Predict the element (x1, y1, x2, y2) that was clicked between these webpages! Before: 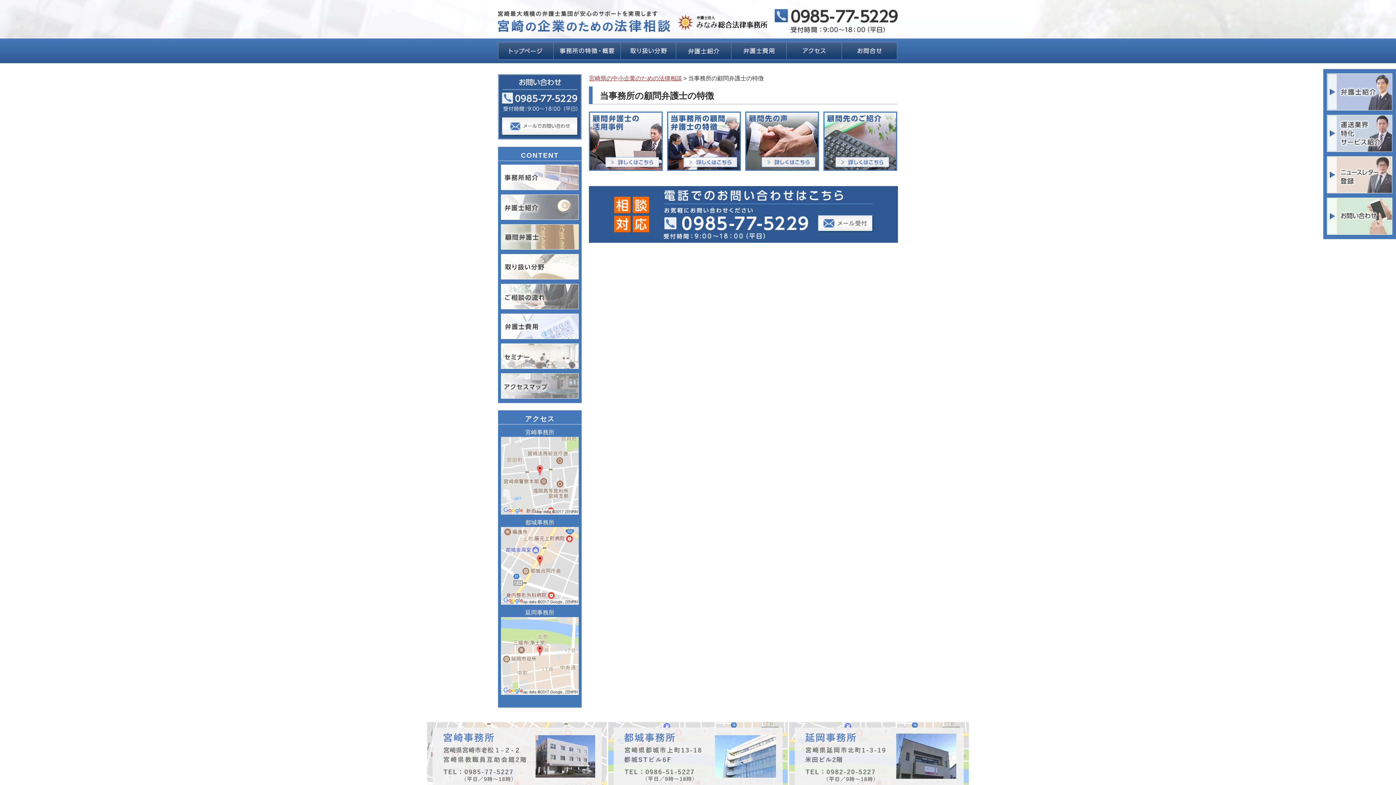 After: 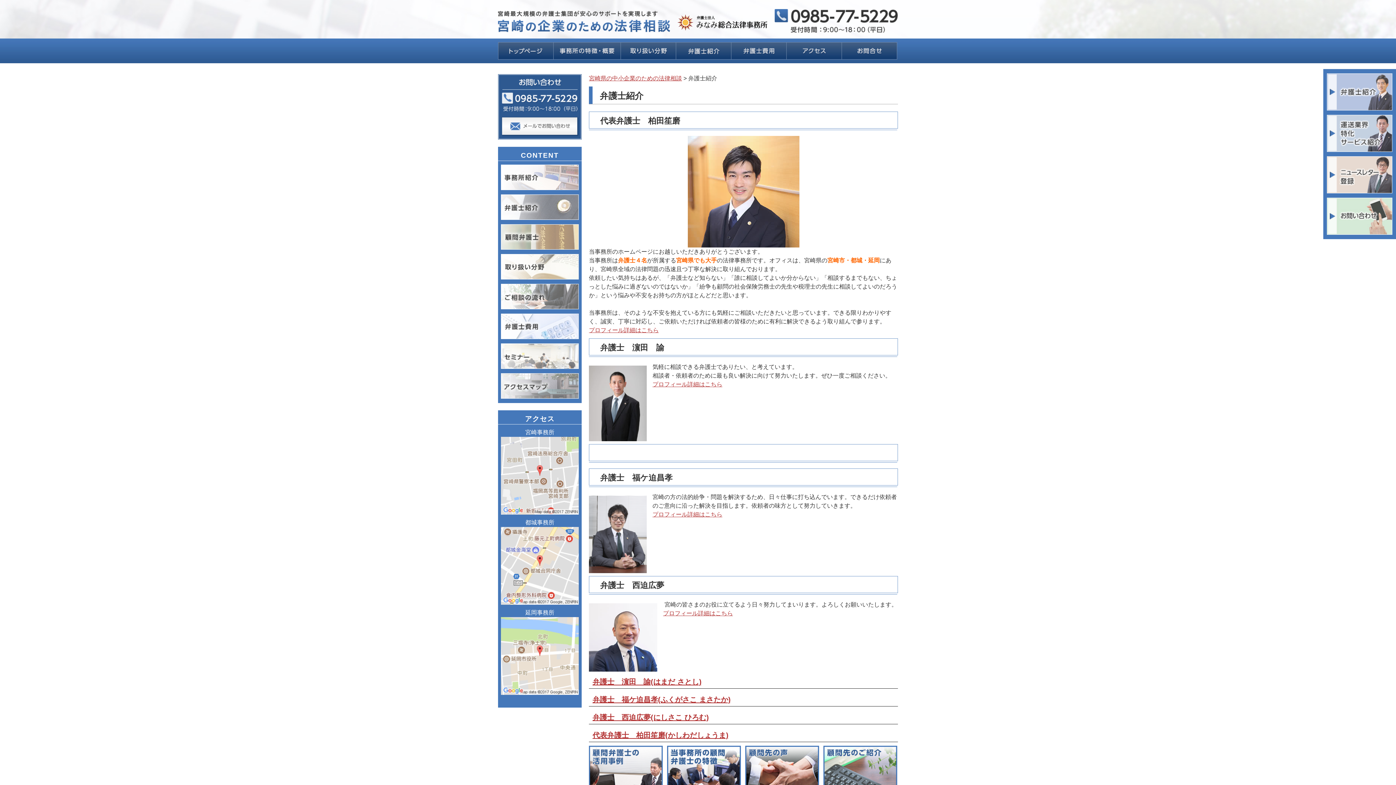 Action: bbox: (1327, 74, 1392, 80)